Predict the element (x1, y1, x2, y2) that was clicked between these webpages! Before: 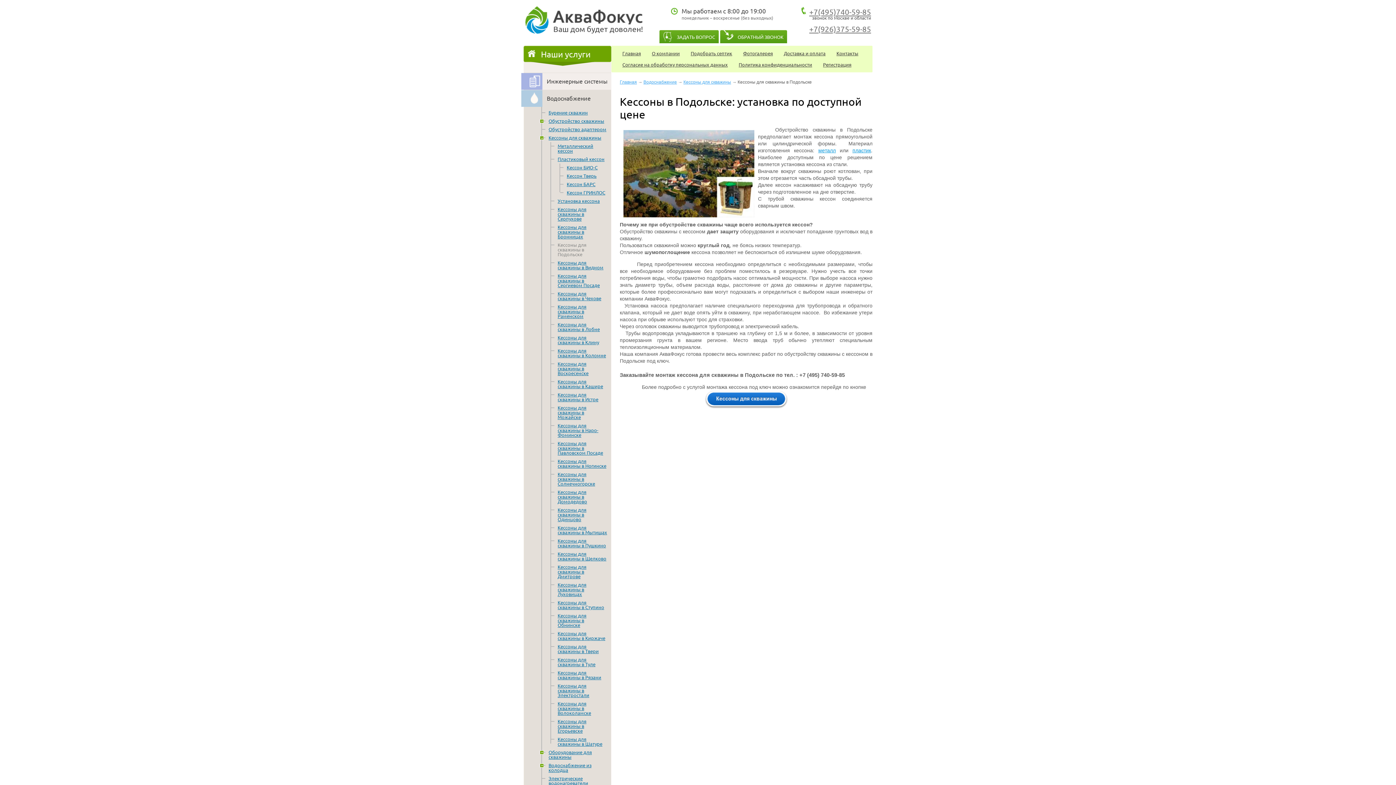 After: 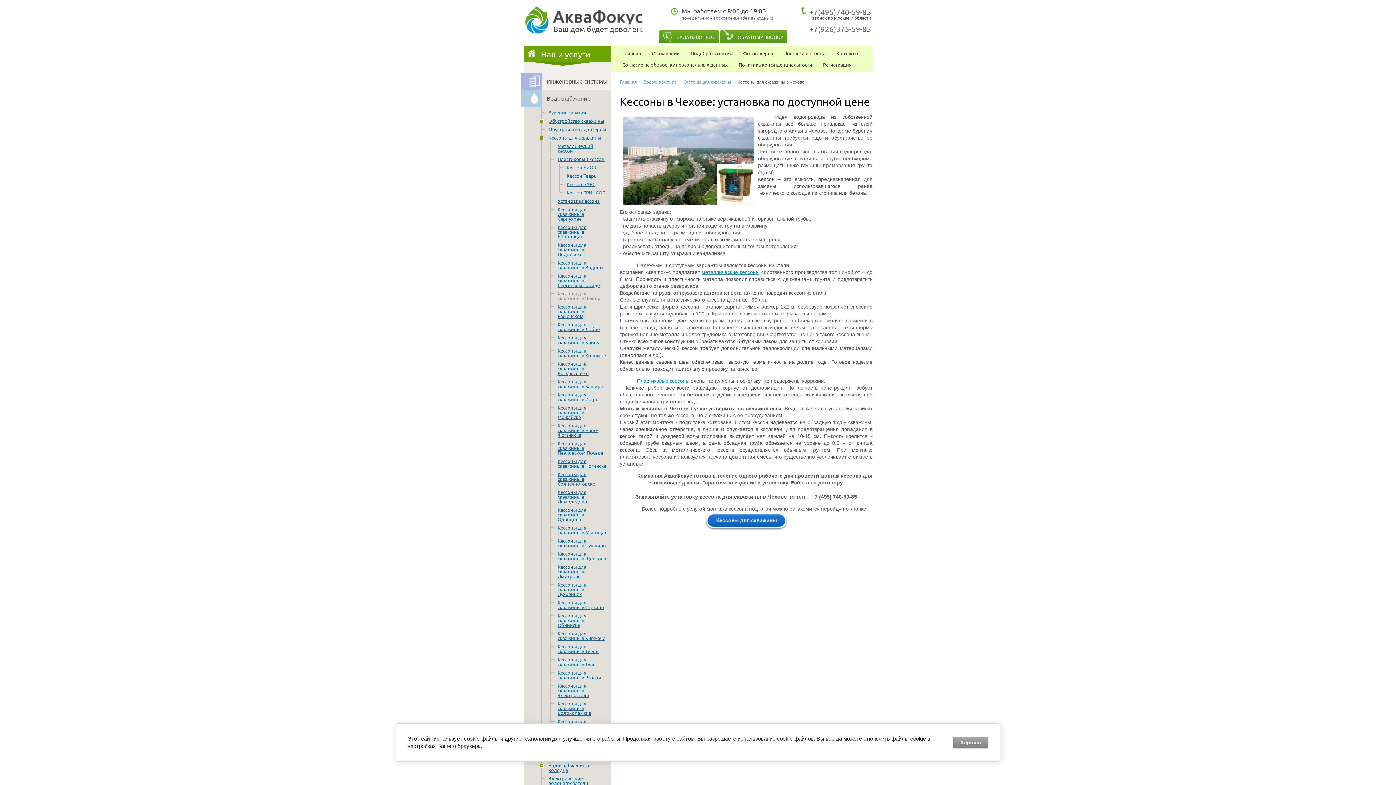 Action: bbox: (557, 291, 601, 301) label: Кессоны для скважины в Чехове